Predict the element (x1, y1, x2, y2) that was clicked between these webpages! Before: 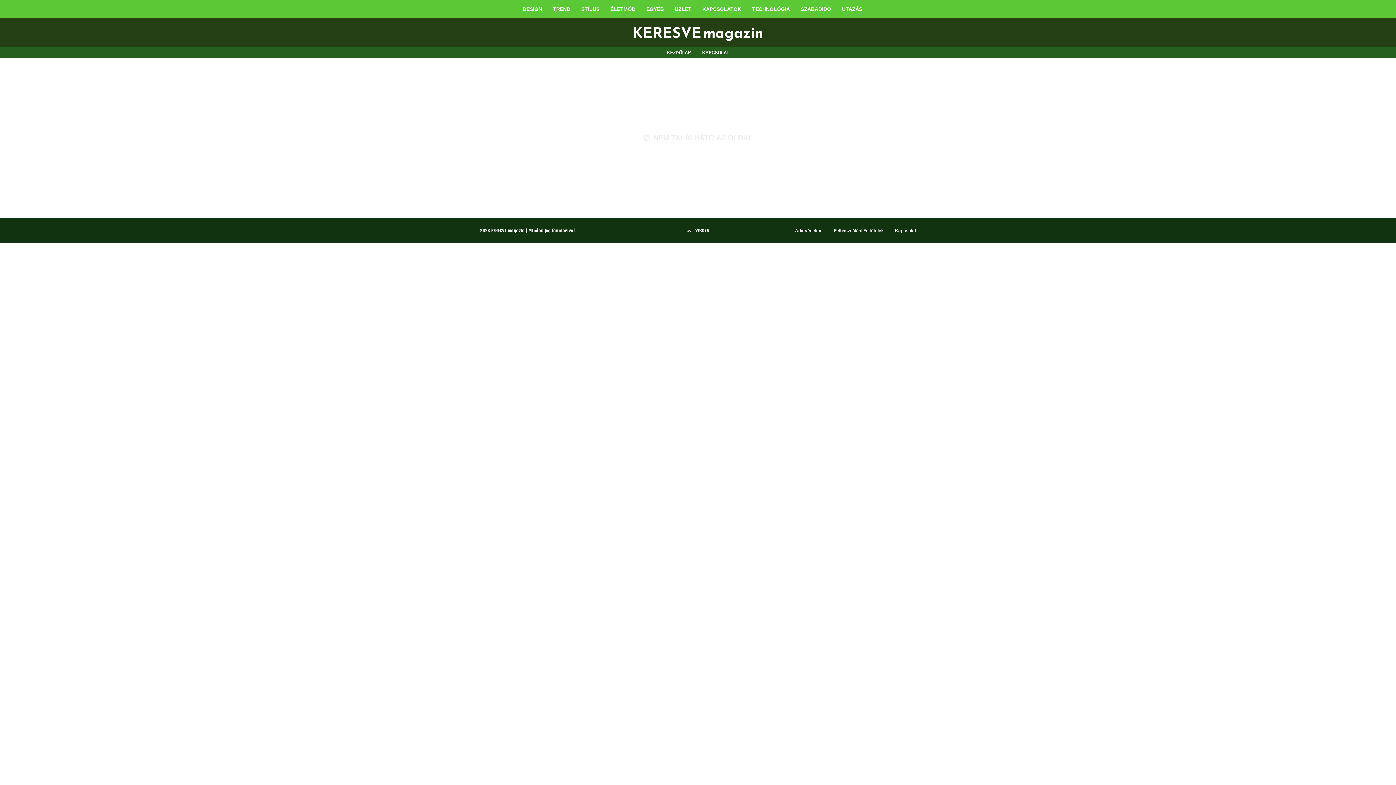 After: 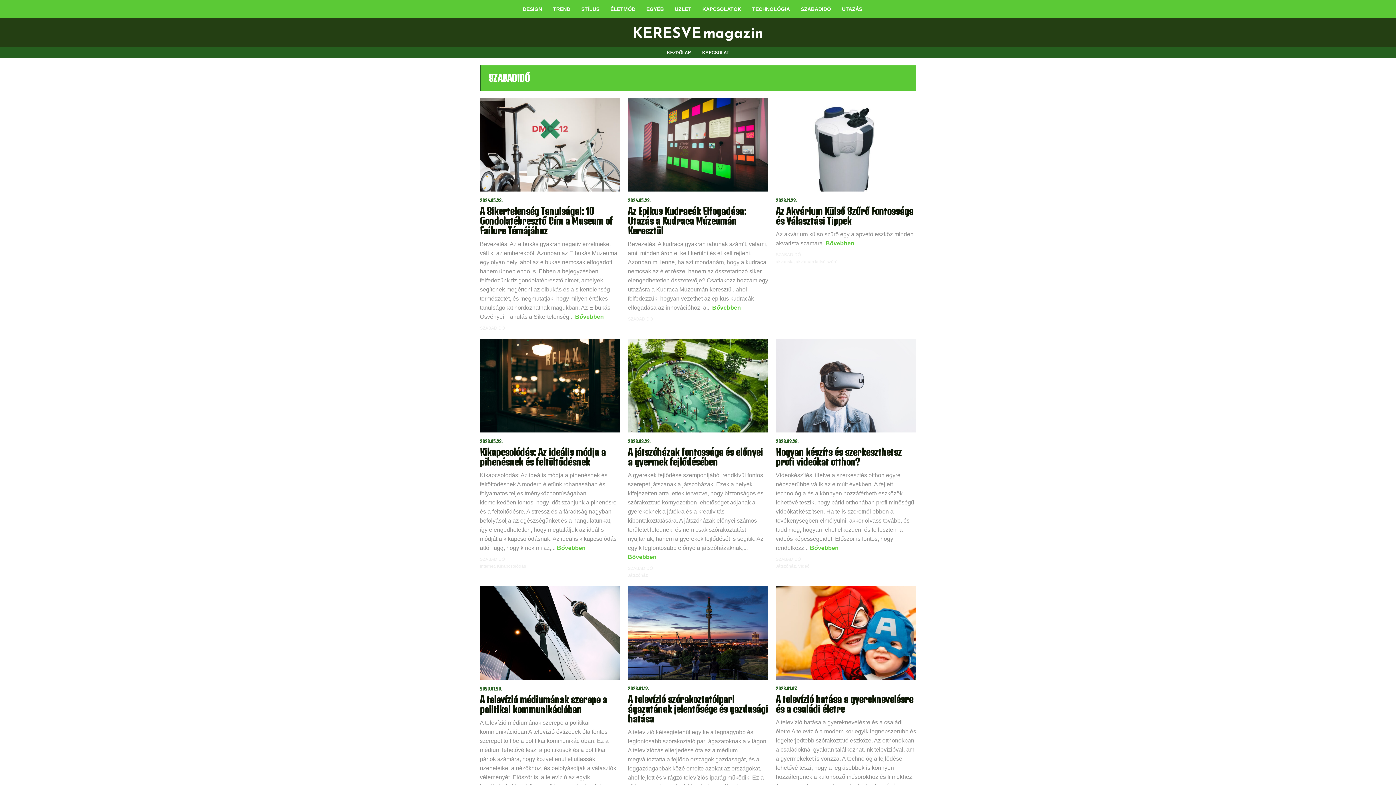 Action: bbox: (801, -30, 831, 48) label: SZABADIDŐ